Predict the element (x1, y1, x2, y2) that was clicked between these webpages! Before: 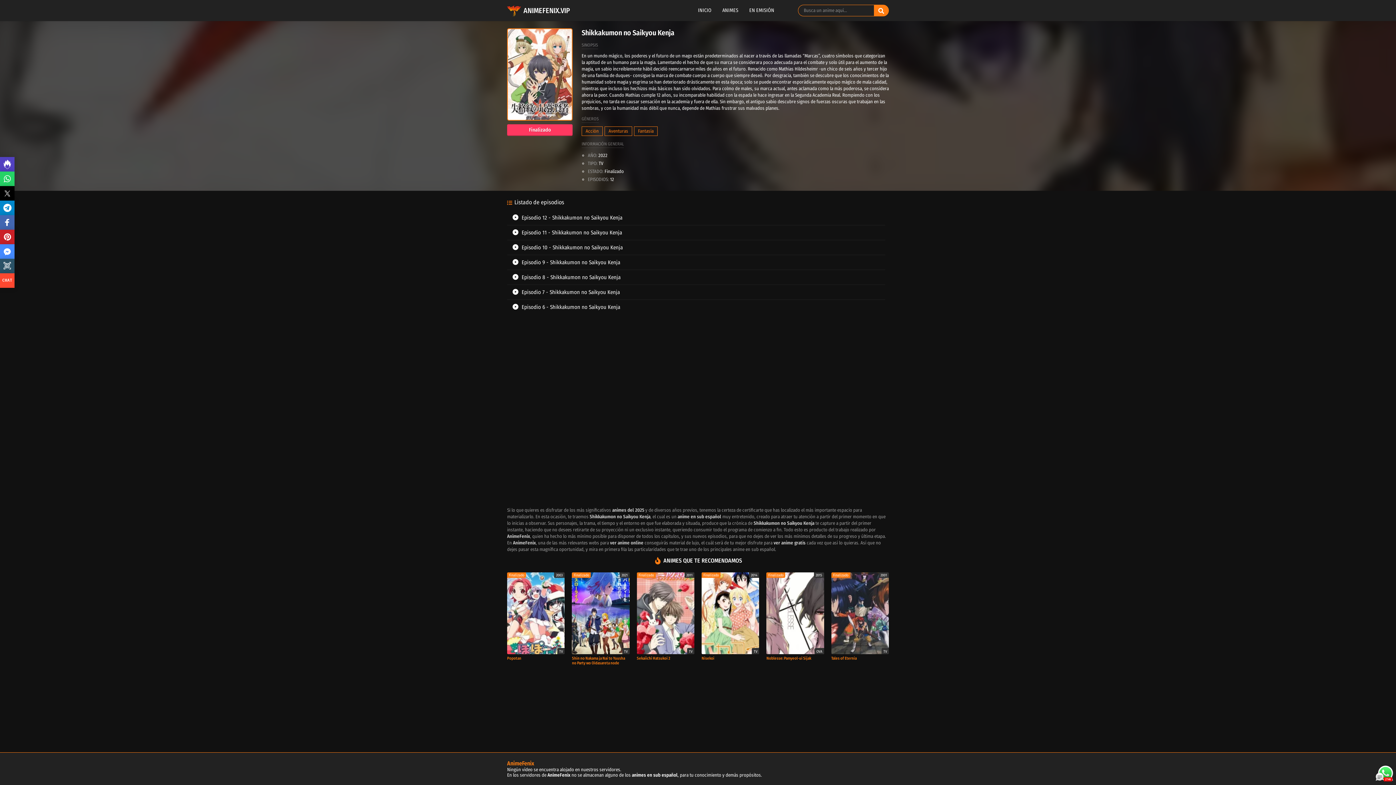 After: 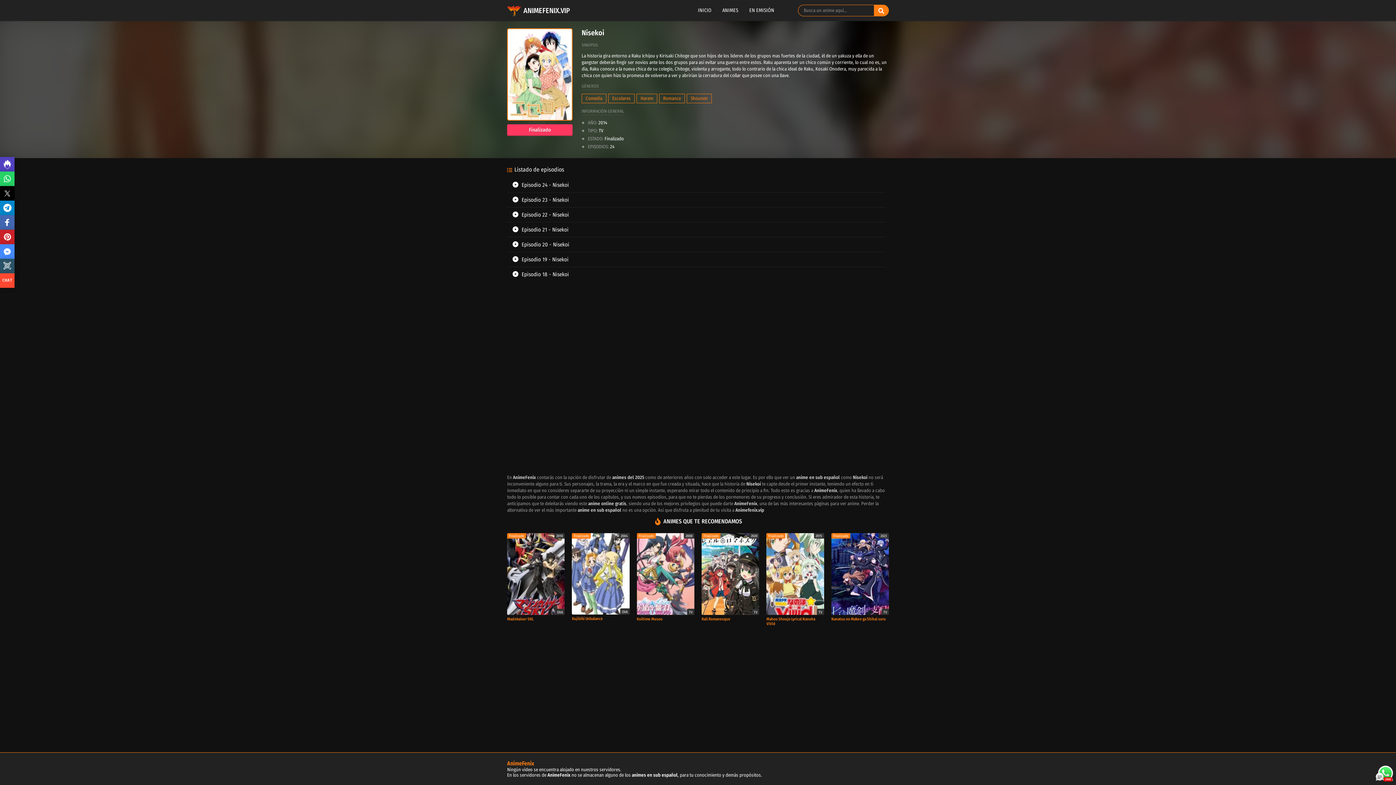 Action: label: Nisekoi bbox: (701, 652, 759, 657)